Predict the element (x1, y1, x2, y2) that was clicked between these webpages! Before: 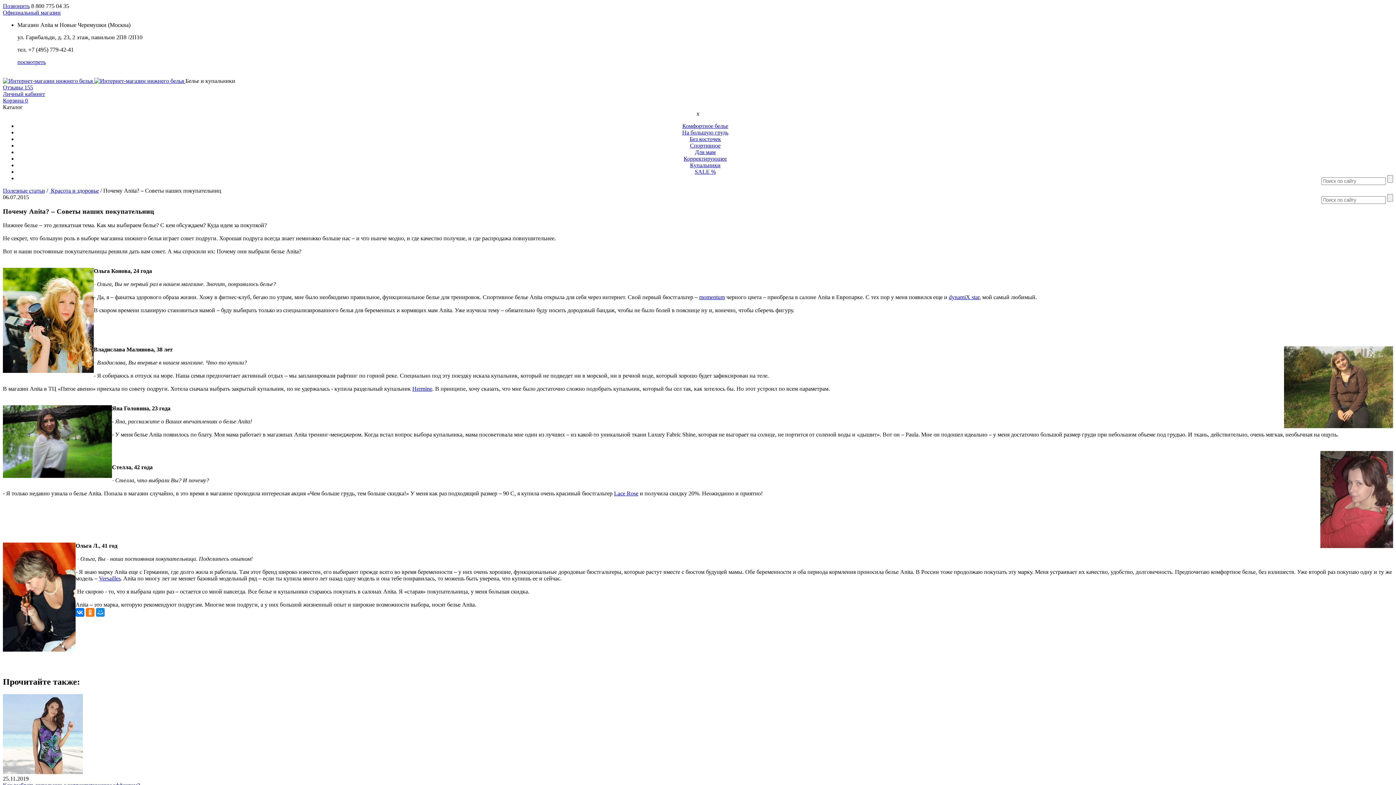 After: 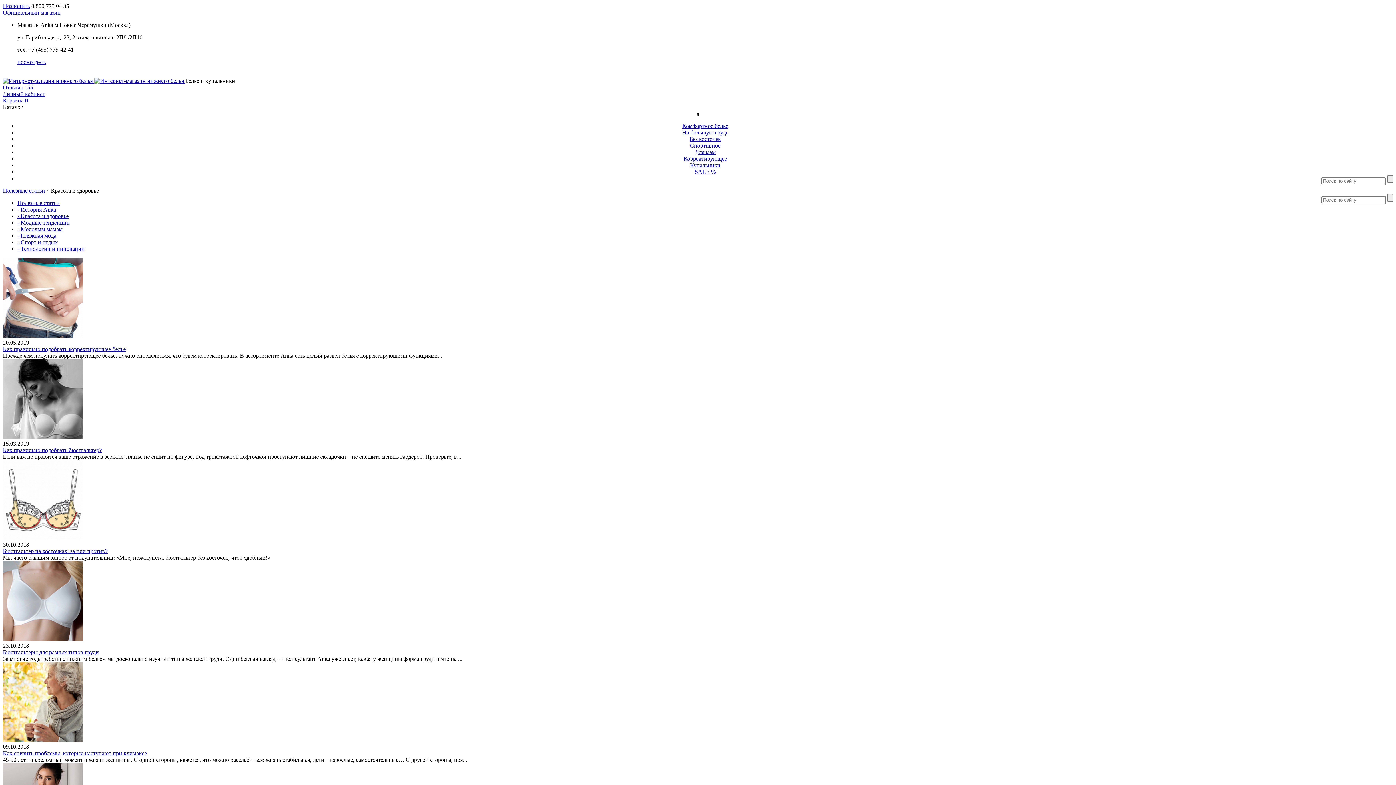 Action: bbox: (49, 187, 98, 193) label:  Красота и здоровье